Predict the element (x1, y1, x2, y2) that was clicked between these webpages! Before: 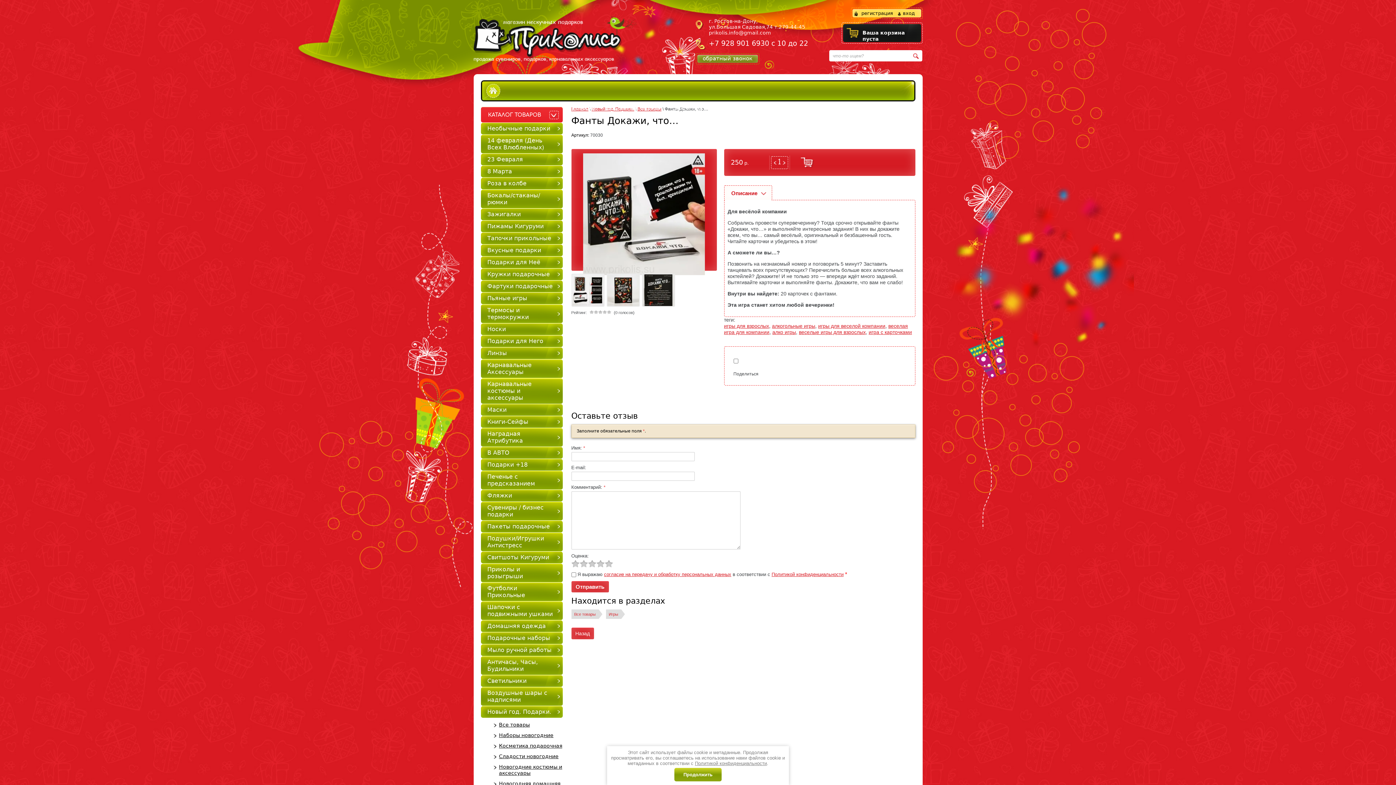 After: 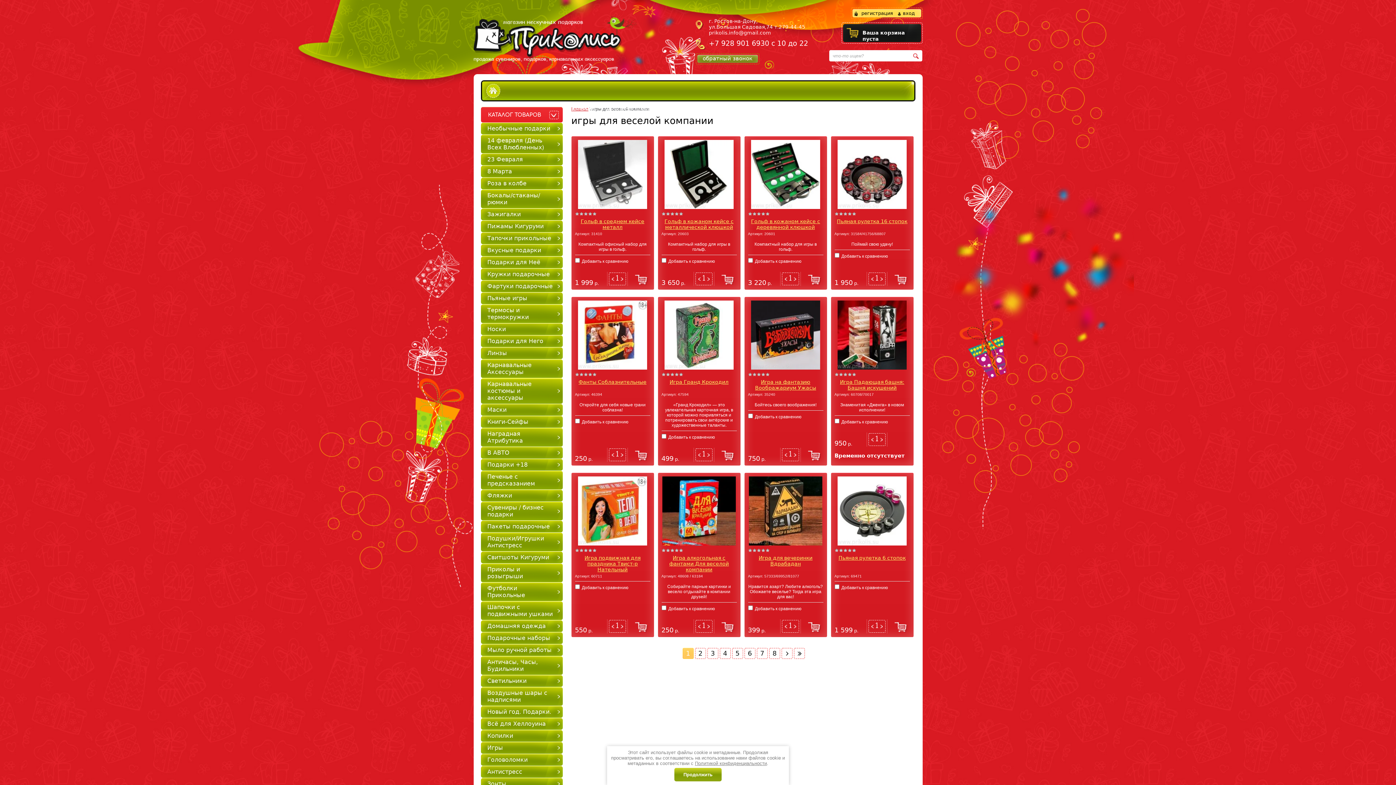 Action: label: игры для веселой компании bbox: (818, 323, 885, 329)